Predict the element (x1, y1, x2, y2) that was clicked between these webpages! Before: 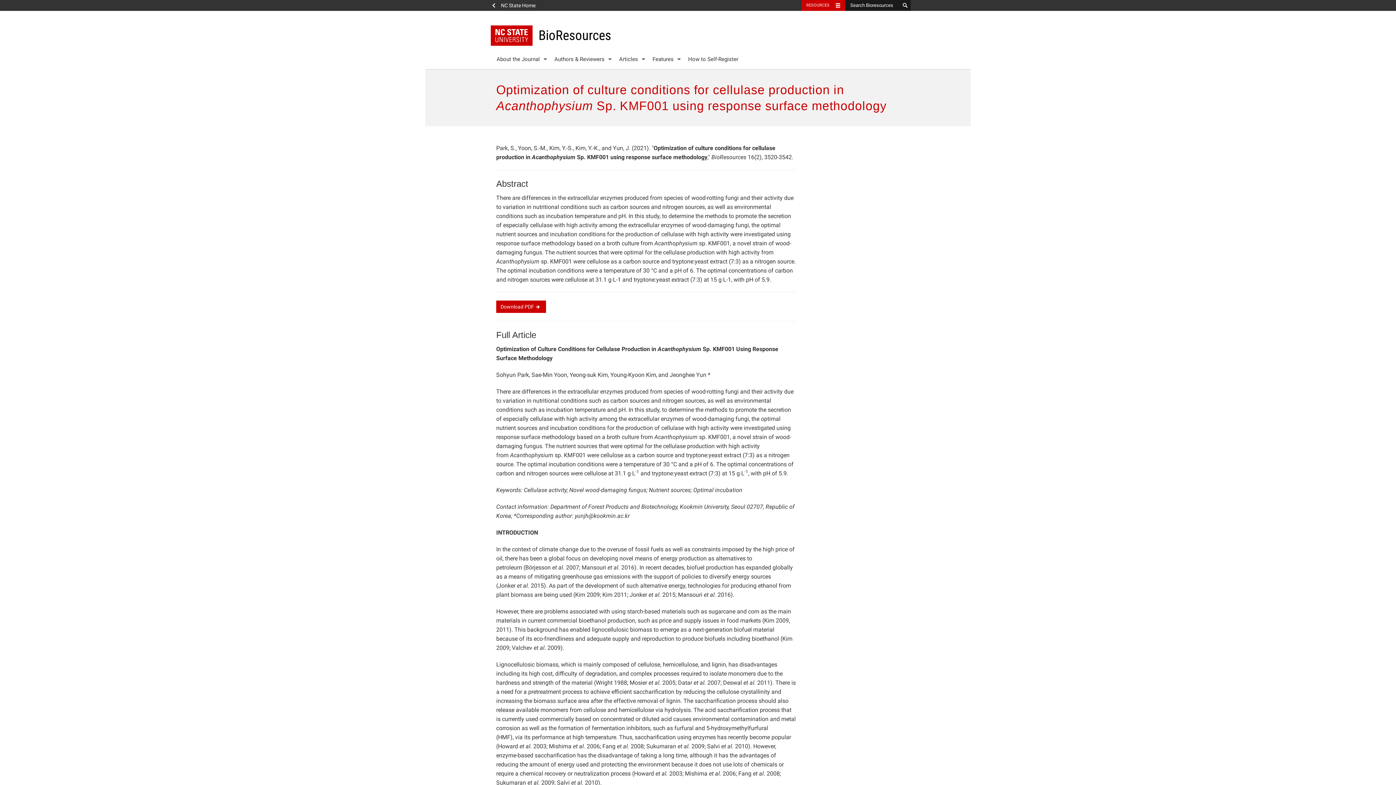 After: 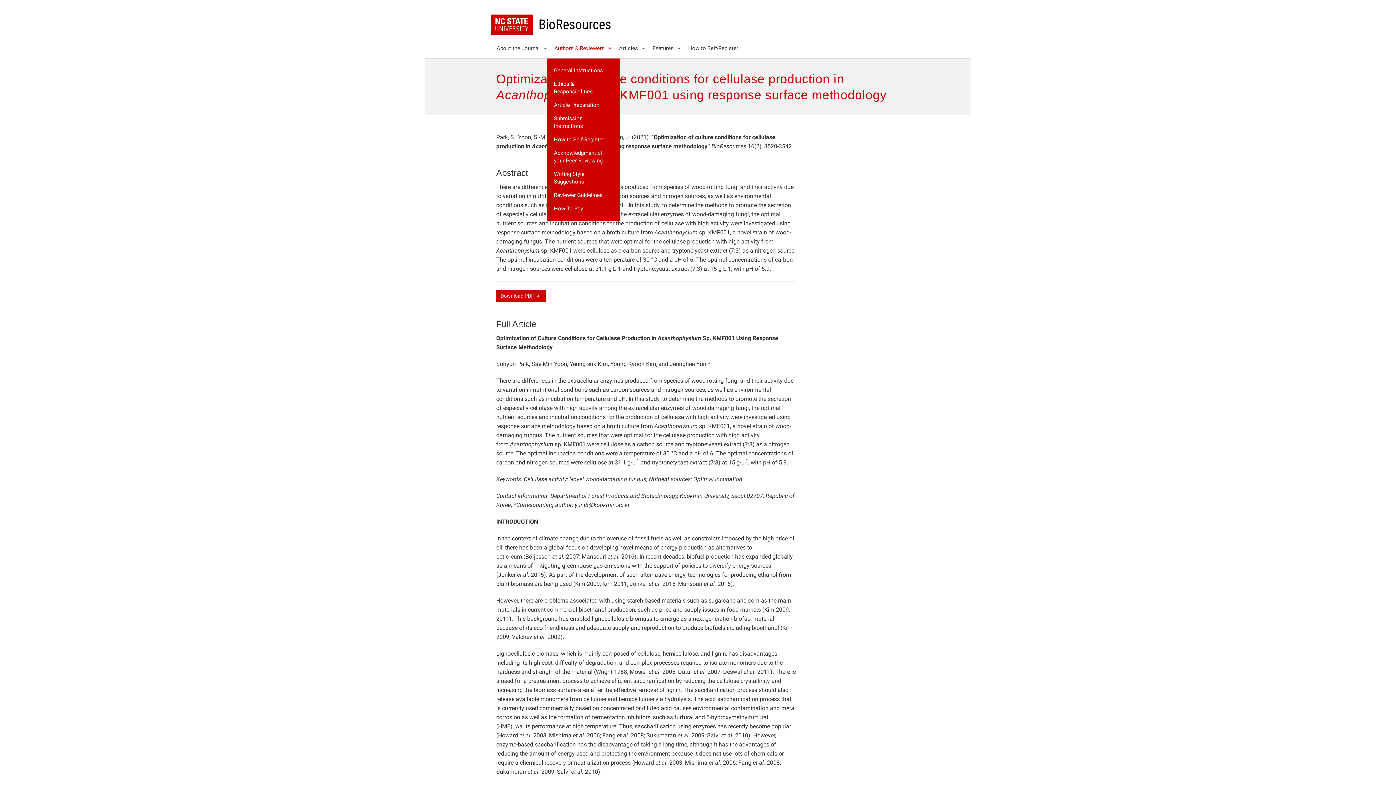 Action: label: Authors & Reviewers bbox: (547, 49, 612, 68)